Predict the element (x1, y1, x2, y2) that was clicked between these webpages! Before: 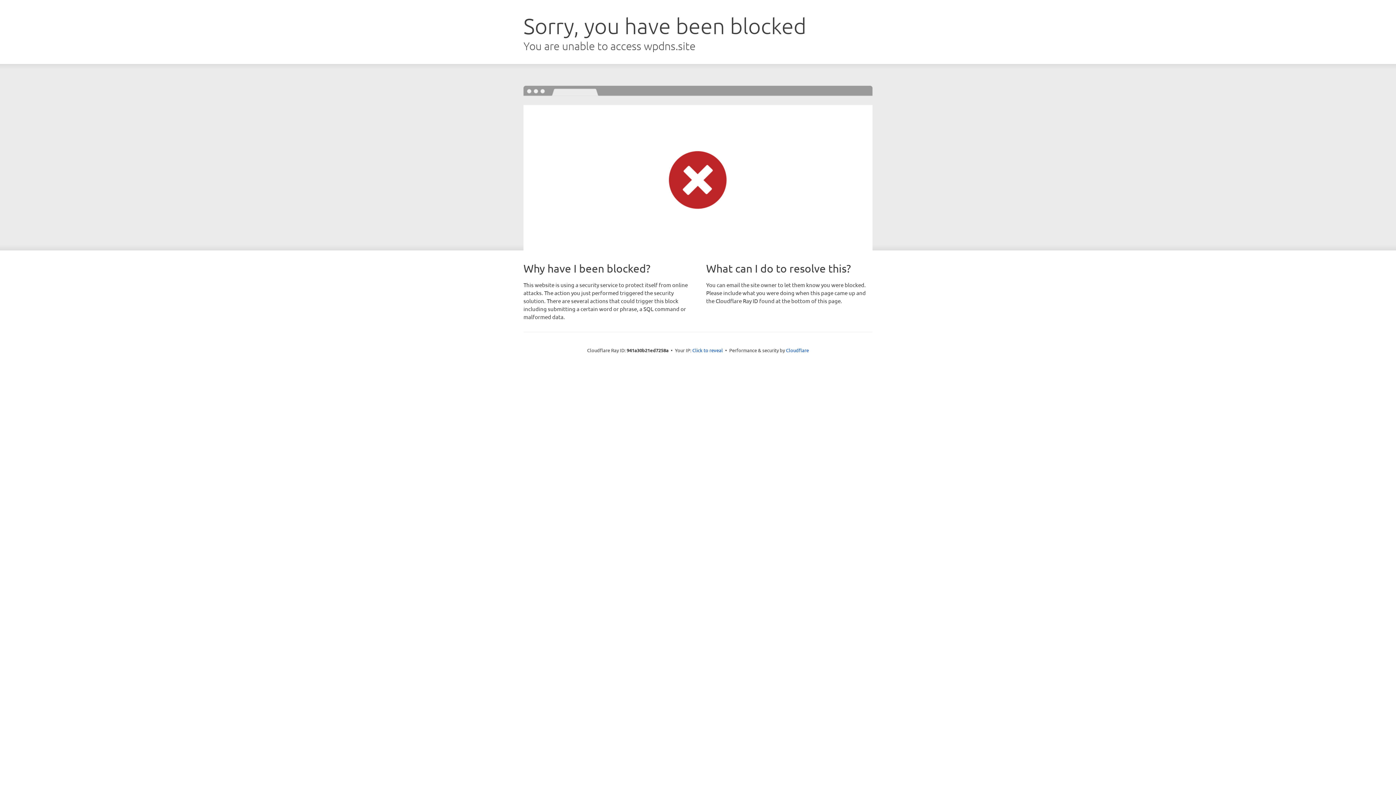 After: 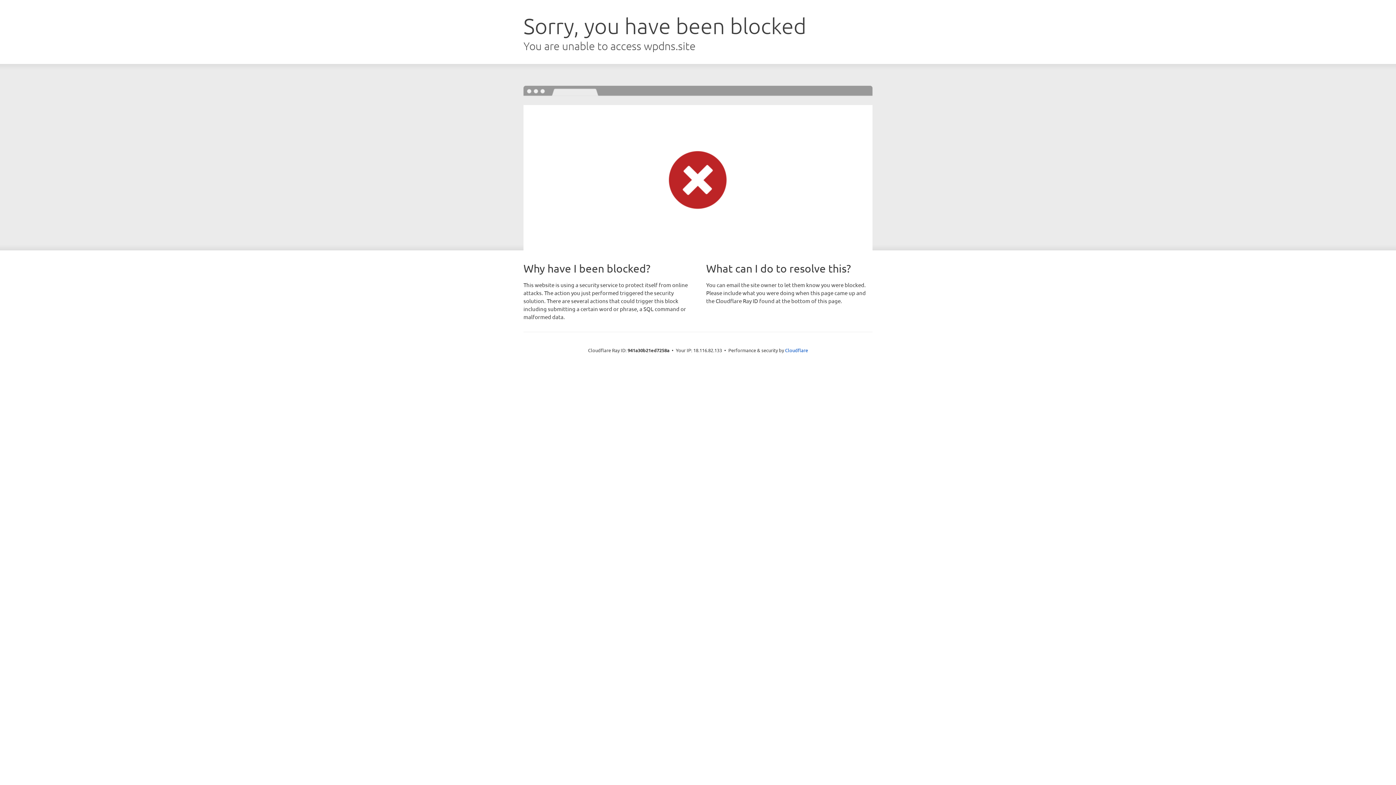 Action: label: Click to reveal bbox: (692, 346, 723, 353)